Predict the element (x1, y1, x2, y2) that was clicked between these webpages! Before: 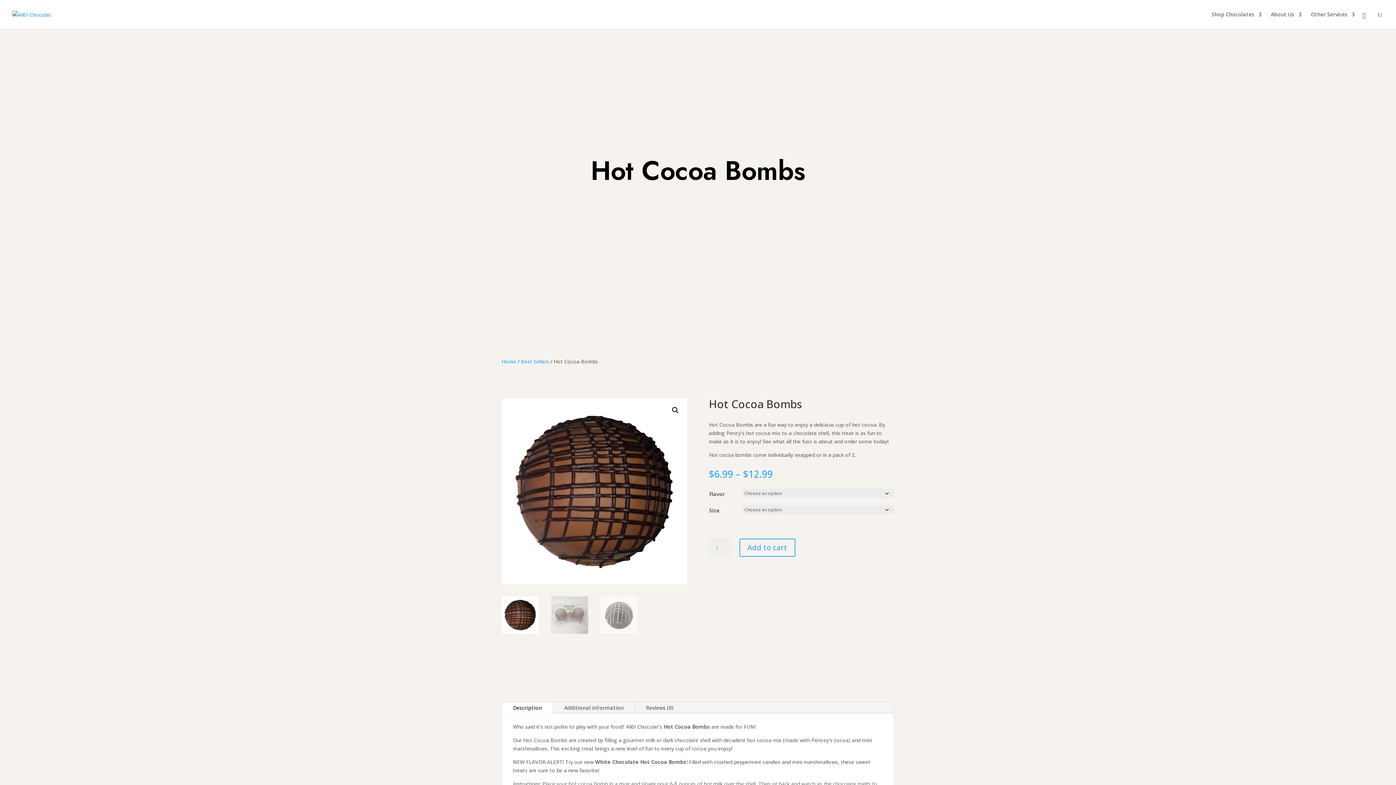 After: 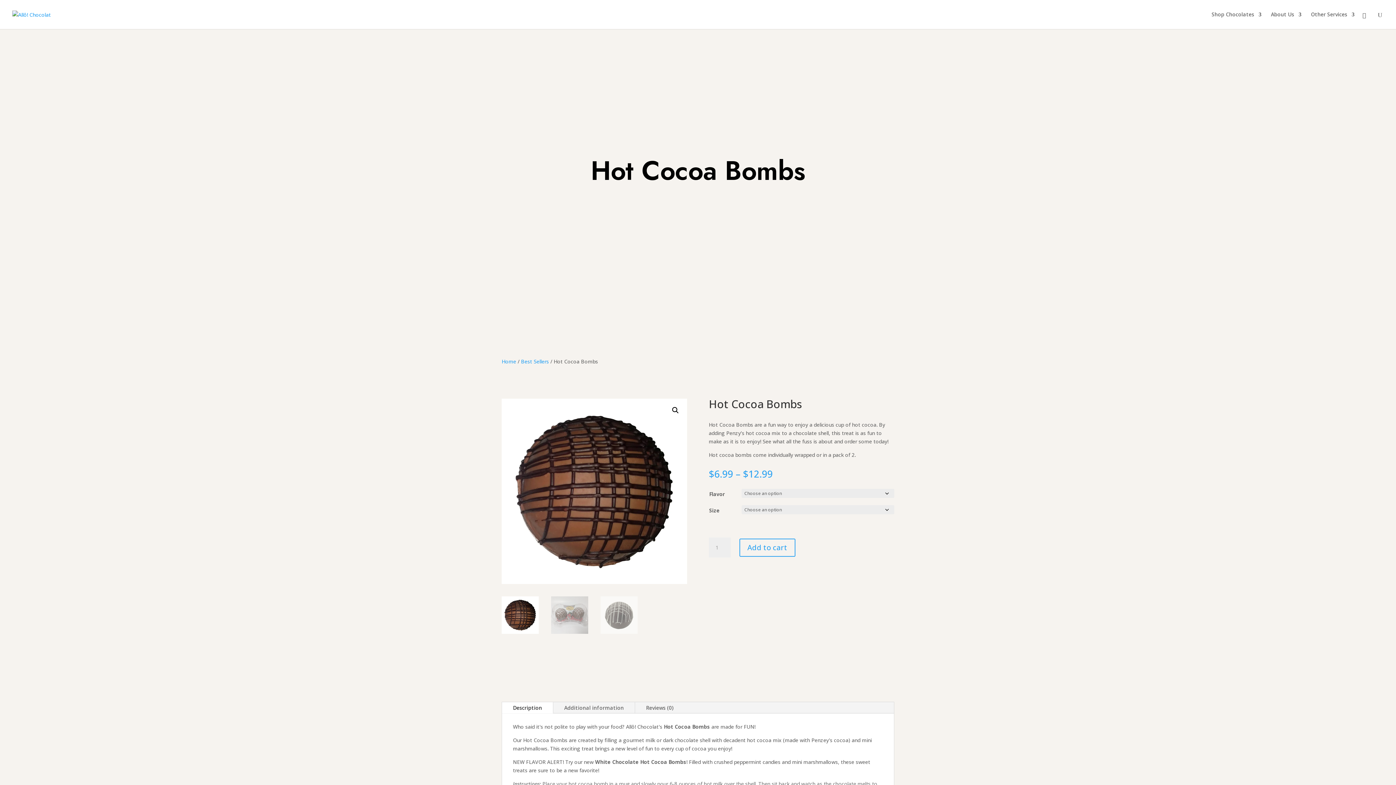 Action: label: Reviews (0) bbox: (635, 702, 684, 713)